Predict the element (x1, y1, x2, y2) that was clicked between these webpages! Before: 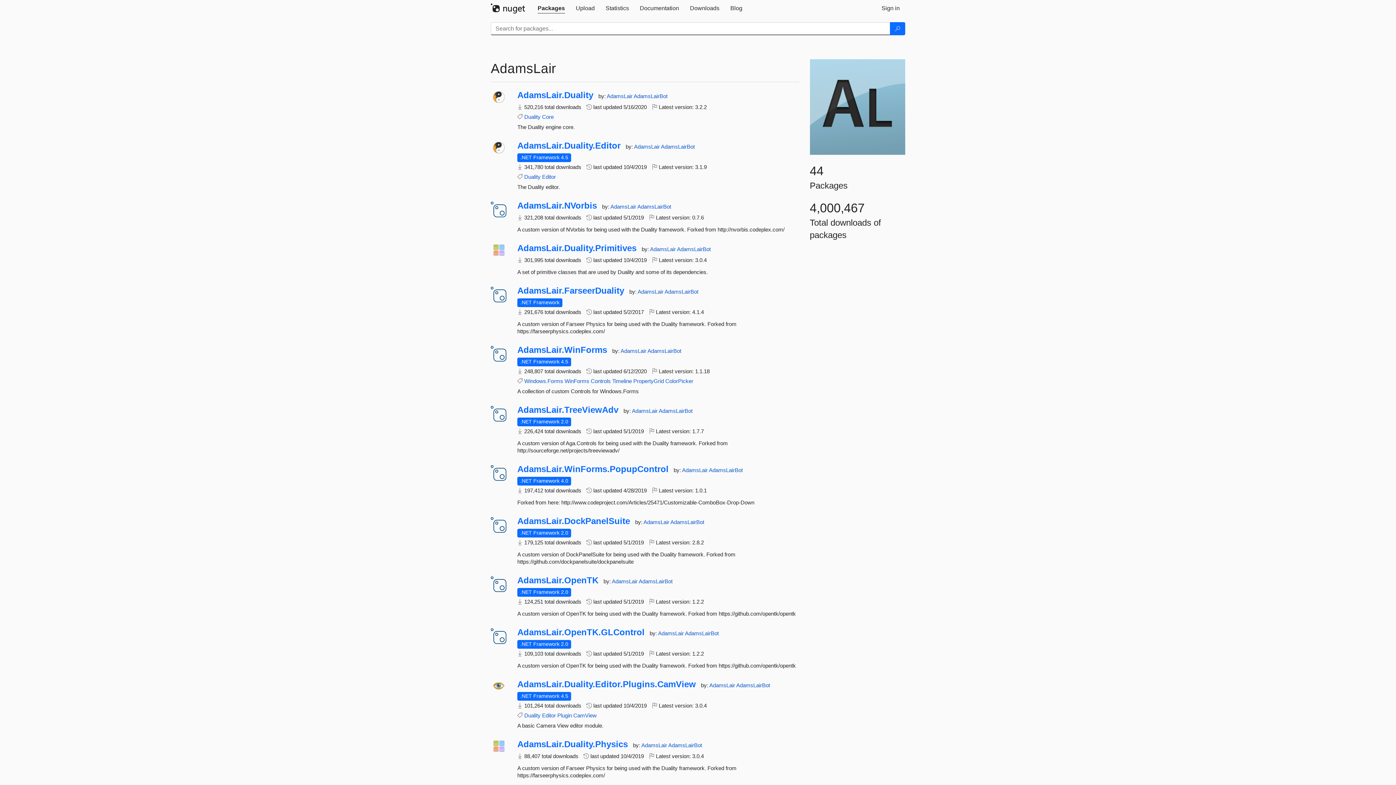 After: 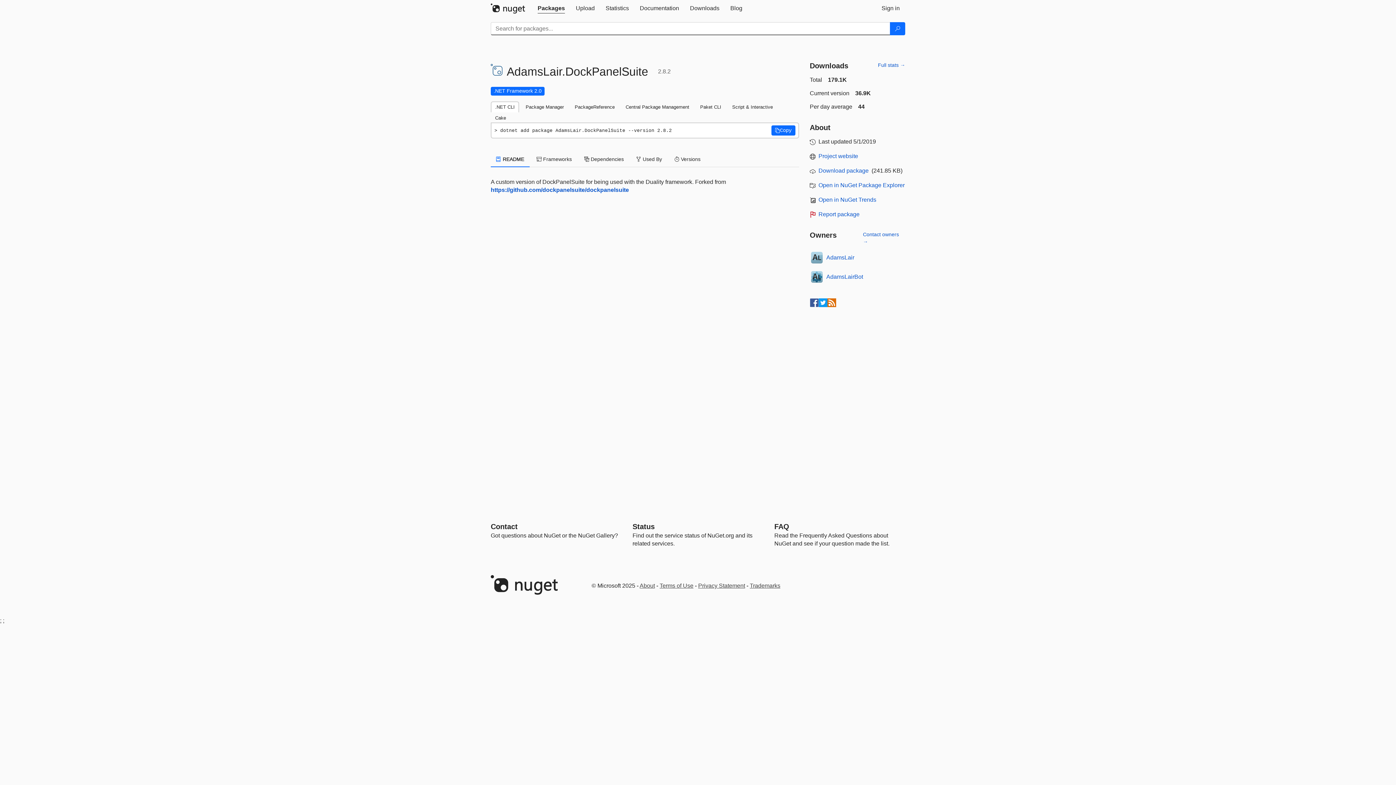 Action: bbox: (517, 517, 630, 525) label: AdamsLair.DockPanelSuite